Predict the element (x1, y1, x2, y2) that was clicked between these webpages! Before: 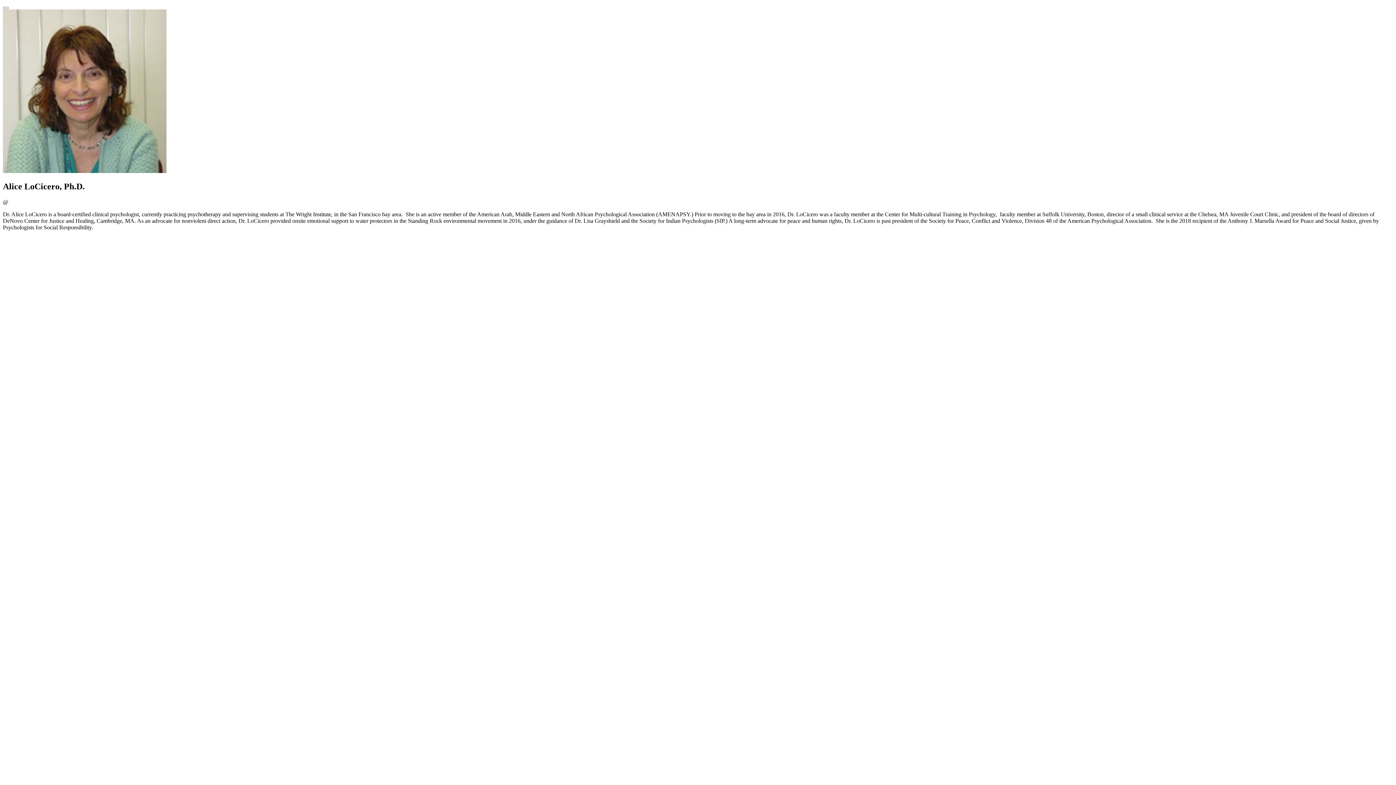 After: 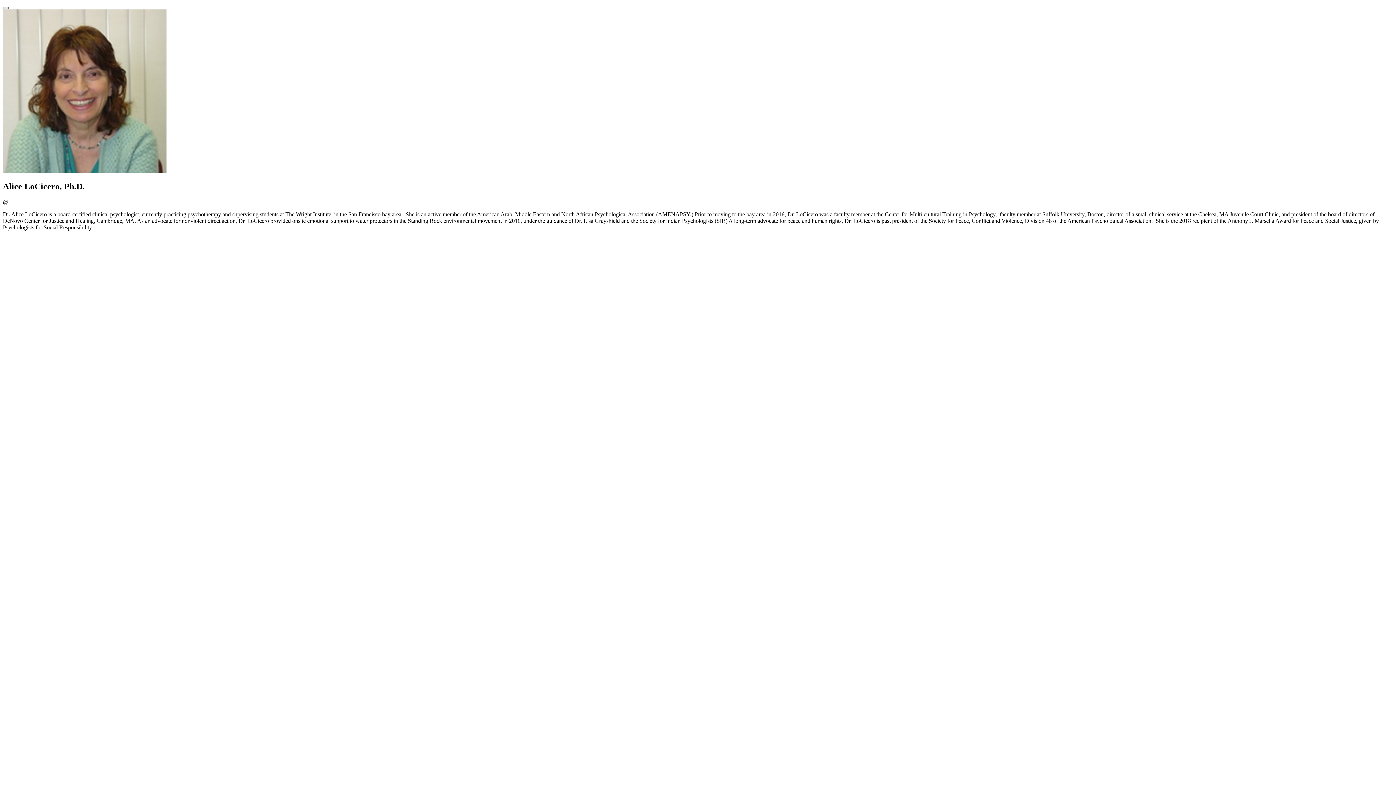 Action: bbox: (2, 6, 8, 9)